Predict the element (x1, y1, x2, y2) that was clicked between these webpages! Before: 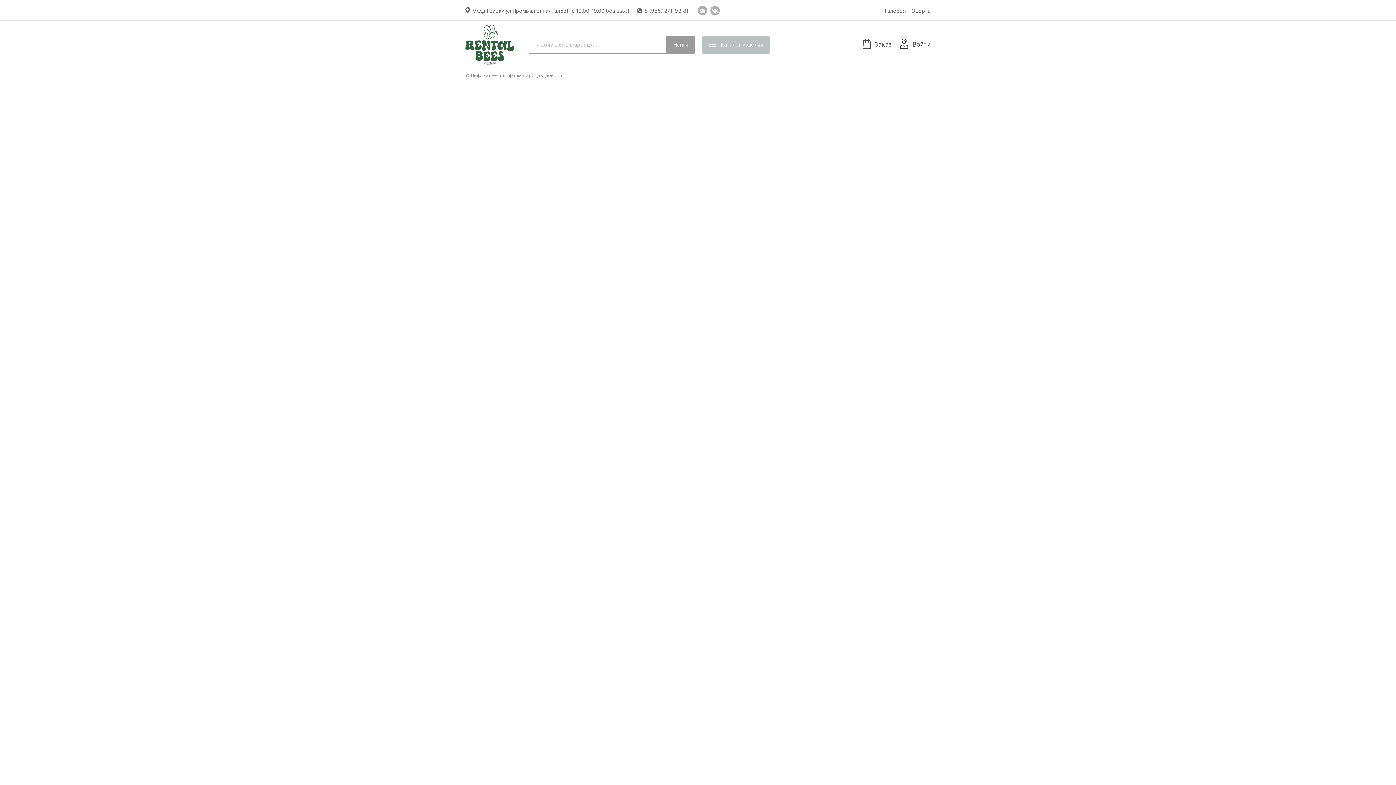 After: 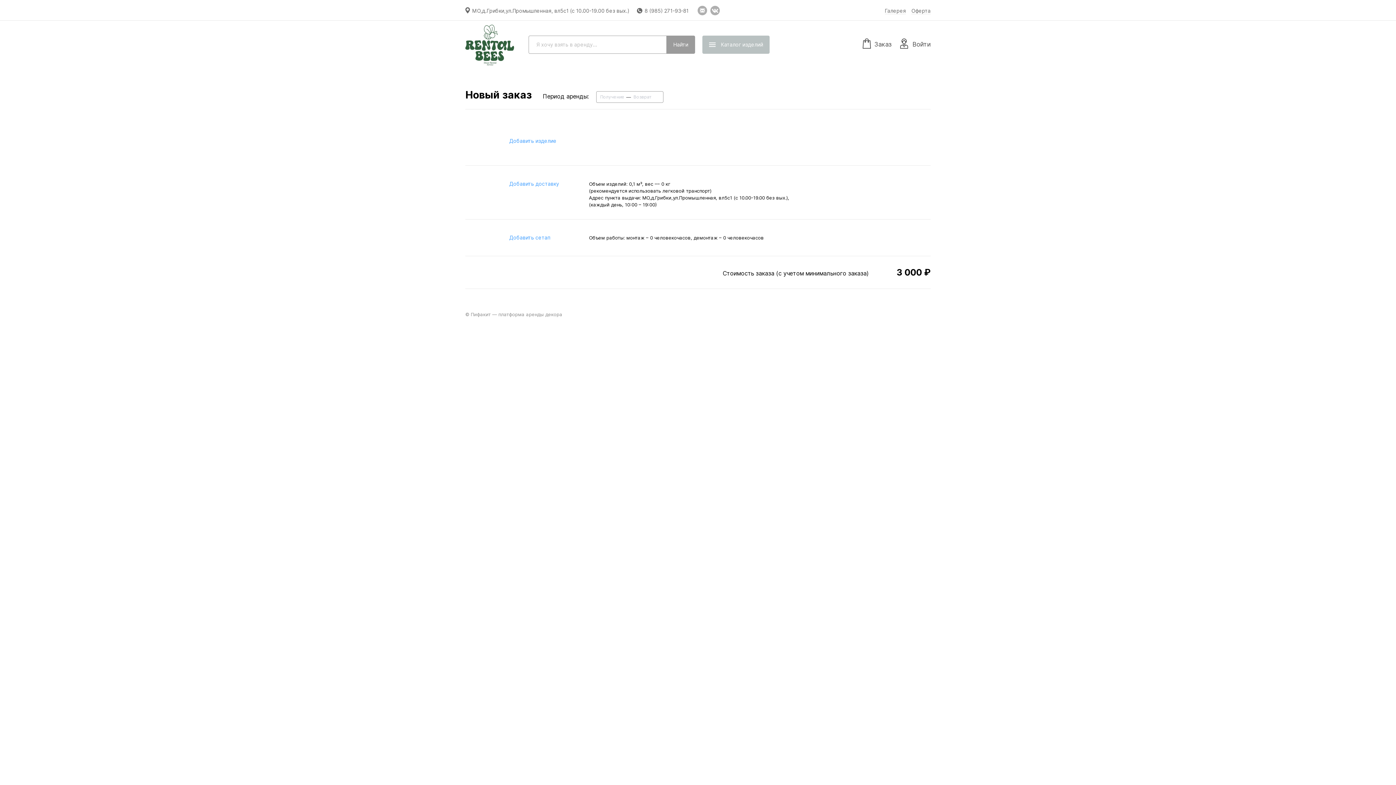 Action: bbox: (862, 36, 892, 48) label: Заказ